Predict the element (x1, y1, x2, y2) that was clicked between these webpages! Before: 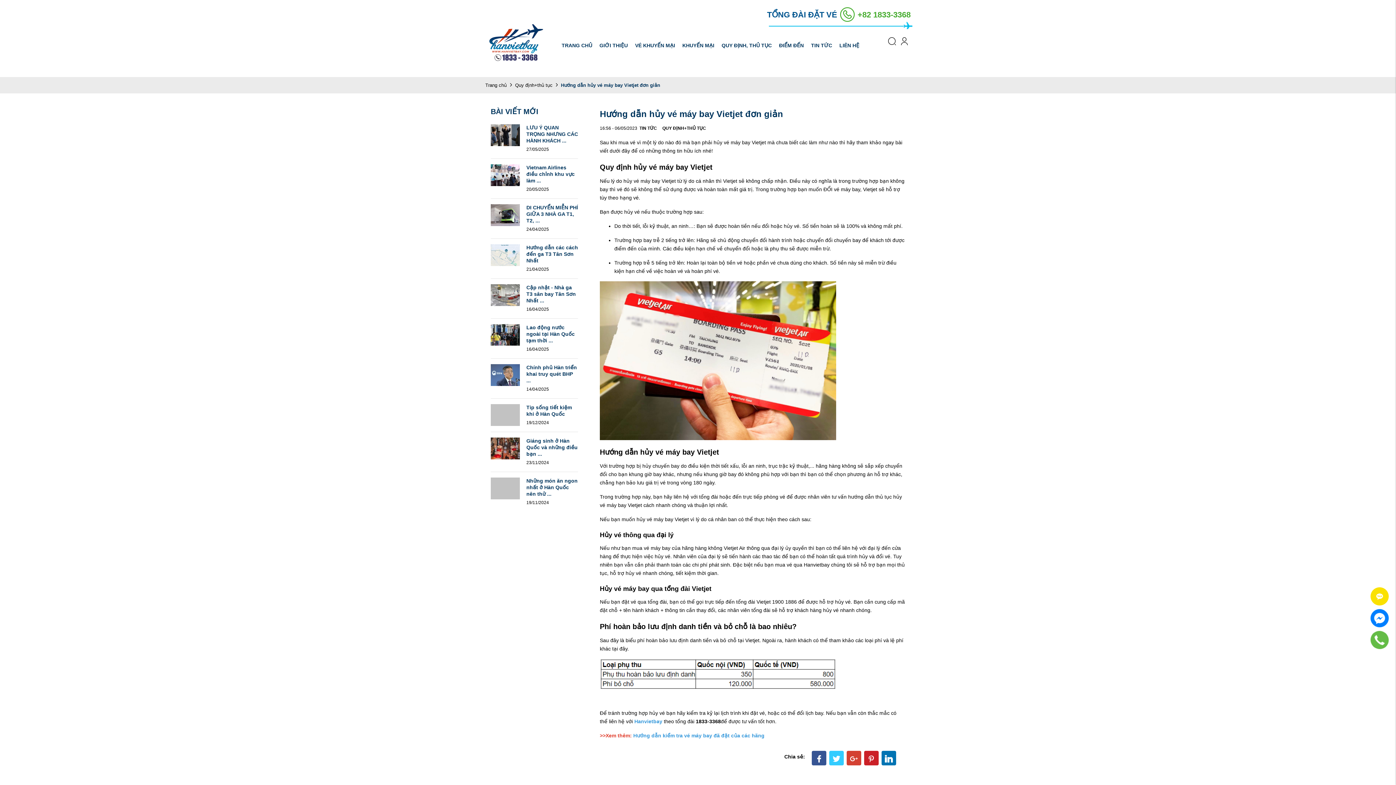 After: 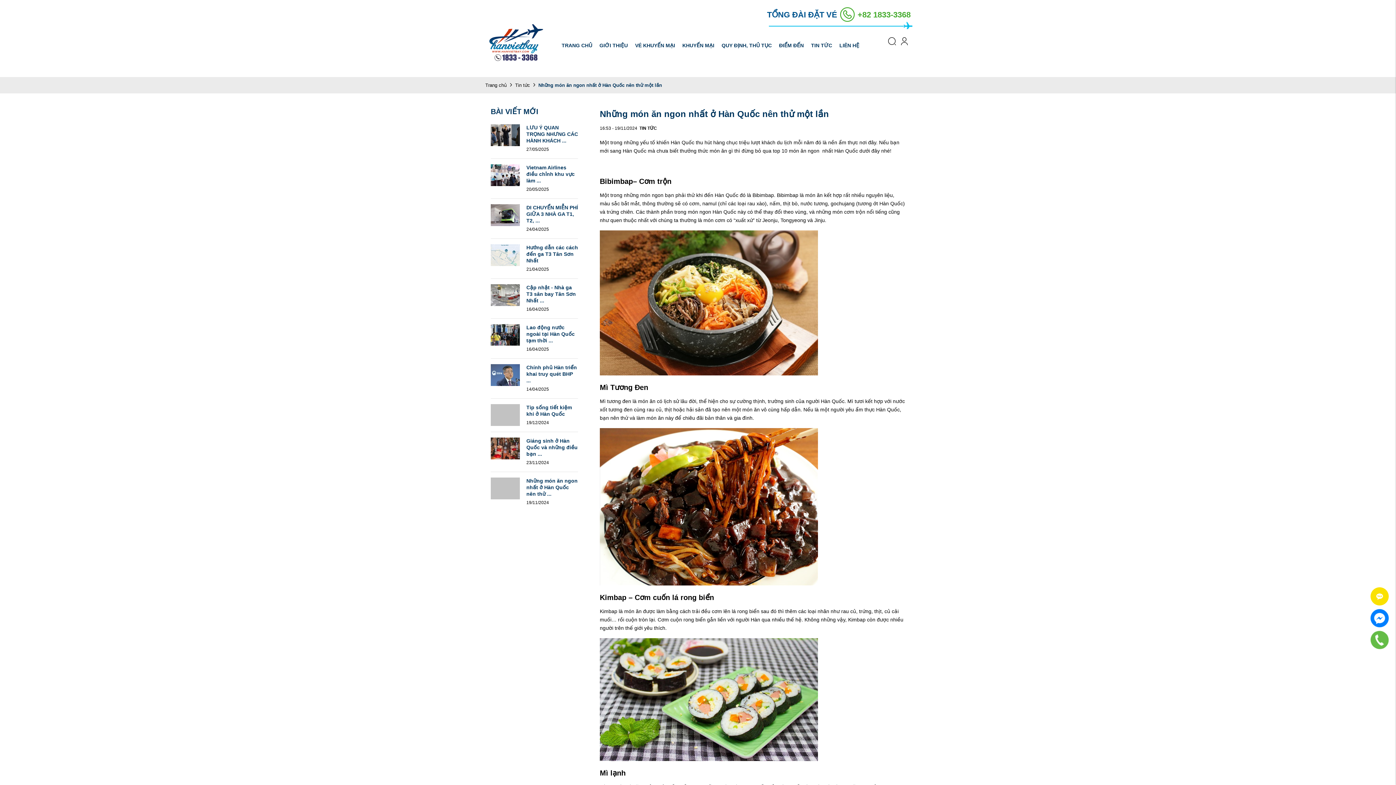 Action: bbox: (490, 485, 520, 491)